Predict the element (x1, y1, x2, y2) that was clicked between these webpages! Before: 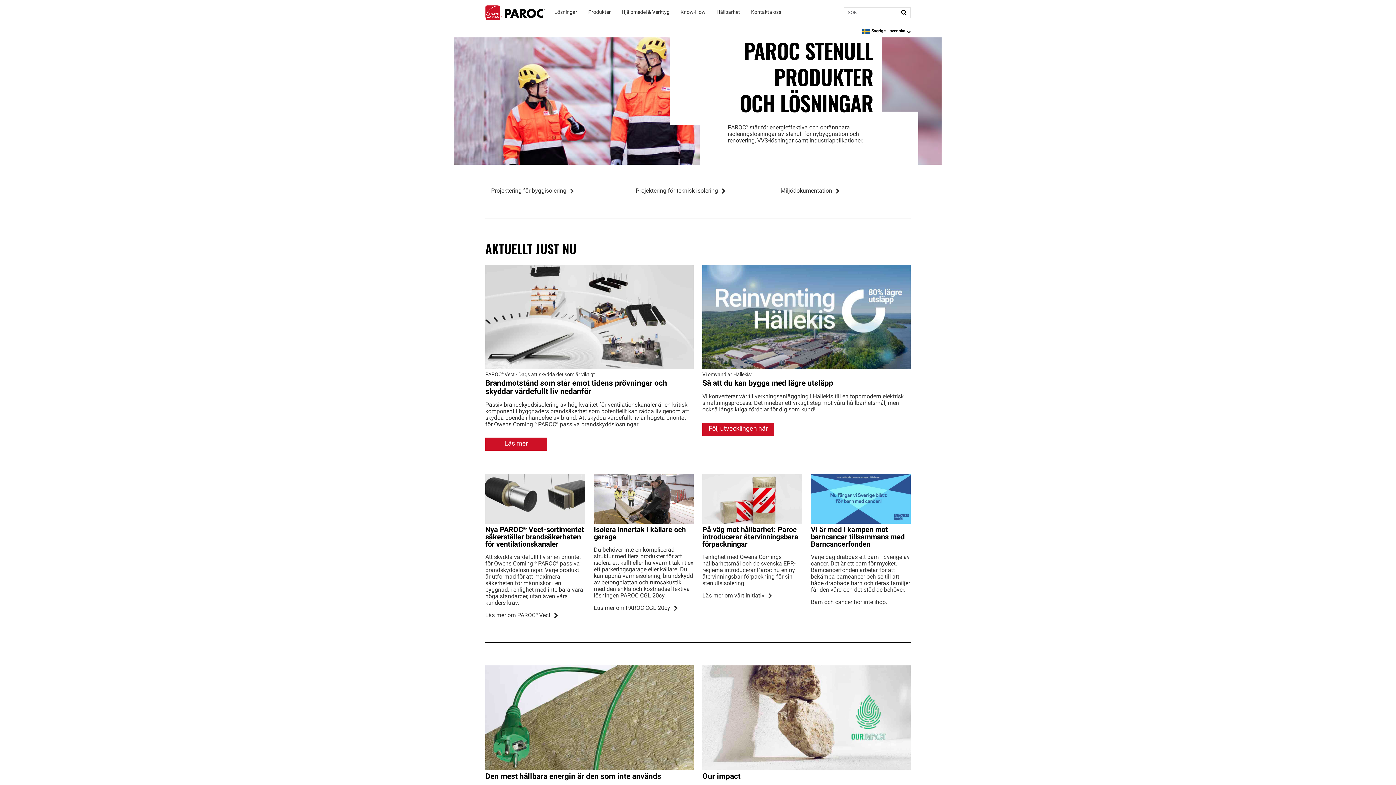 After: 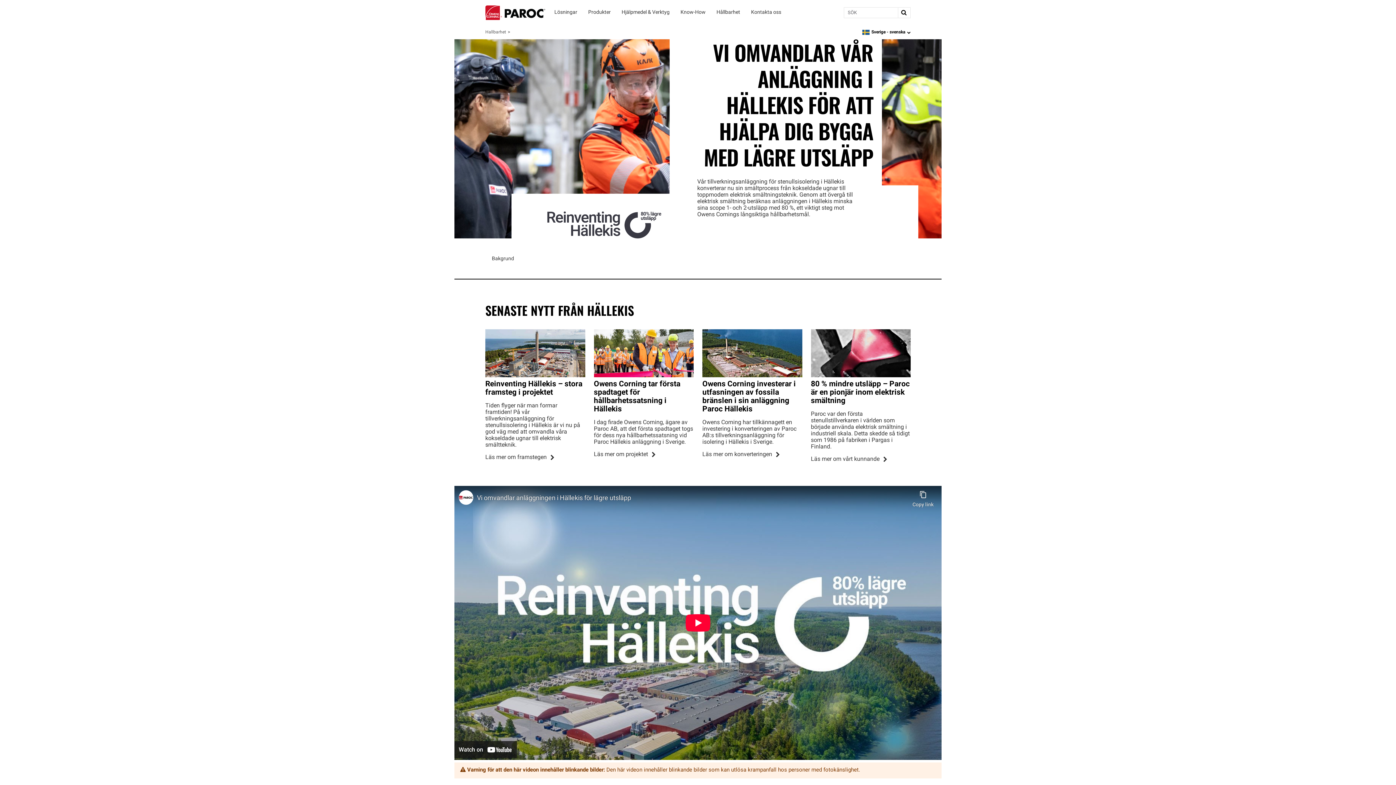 Action: bbox: (702, 372, 910, 387) label: Vi omvandlar Hällekis:
Så att du kan bygga med lägre utsläpp